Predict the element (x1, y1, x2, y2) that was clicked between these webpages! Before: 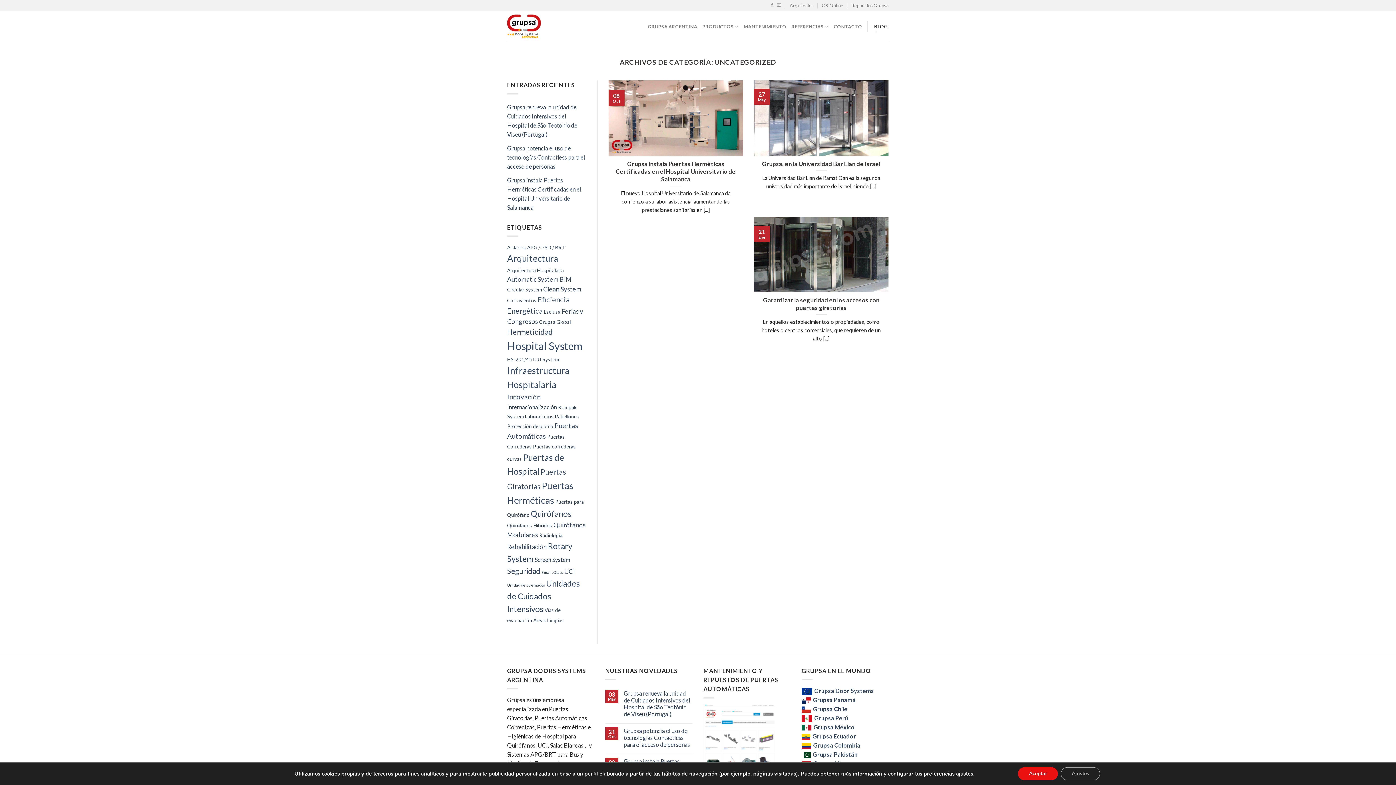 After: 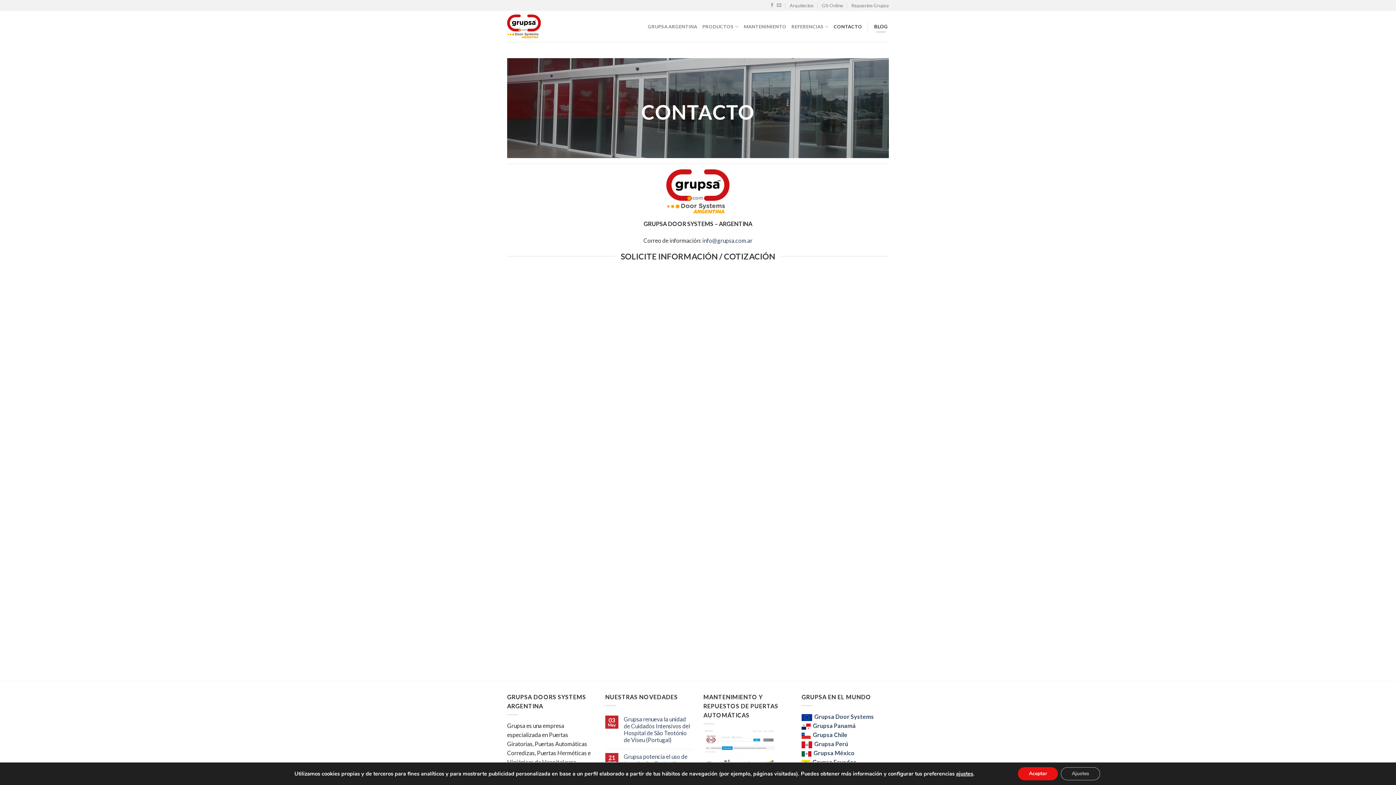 Action: label: CONTACTO bbox: (833, 19, 862, 33)